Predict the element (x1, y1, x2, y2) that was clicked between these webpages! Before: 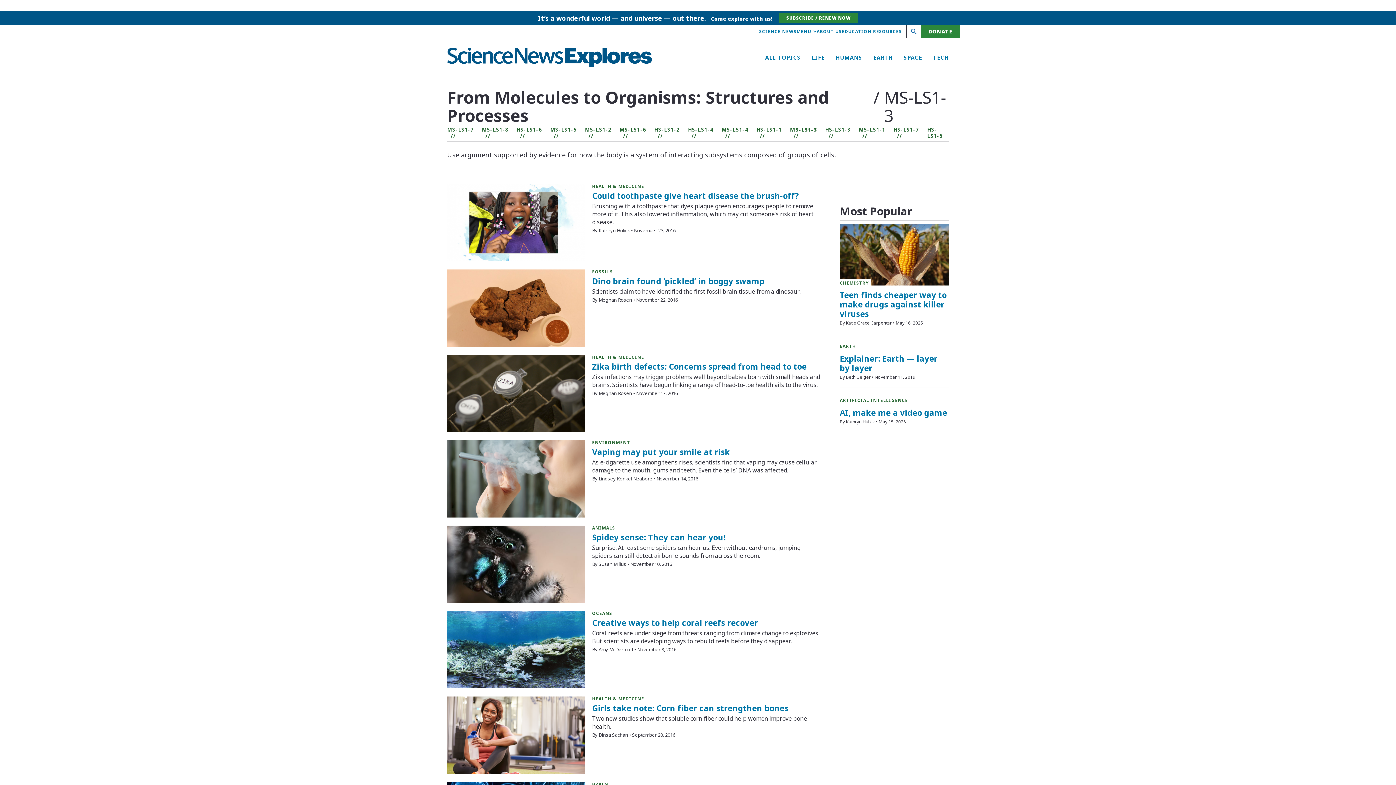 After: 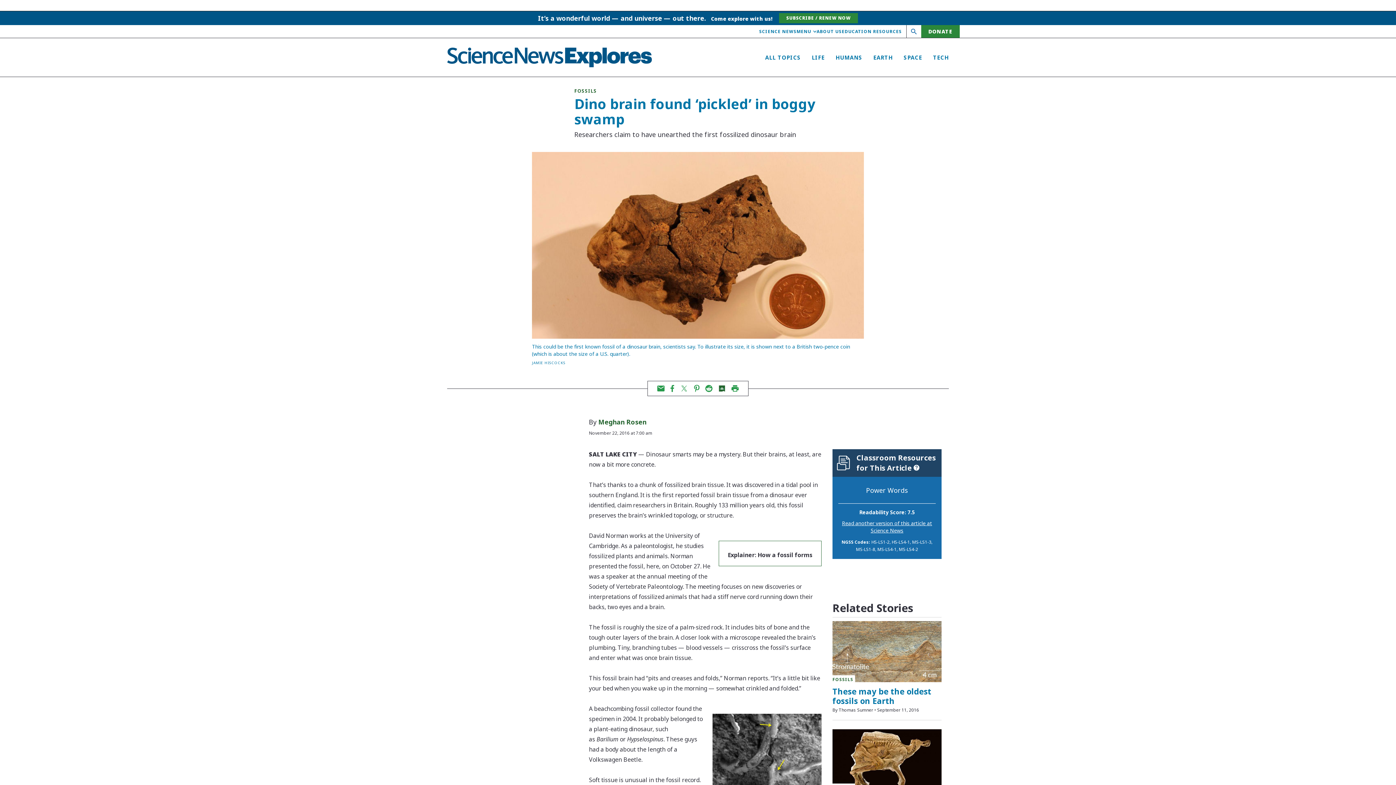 Action: bbox: (447, 269, 585, 346)